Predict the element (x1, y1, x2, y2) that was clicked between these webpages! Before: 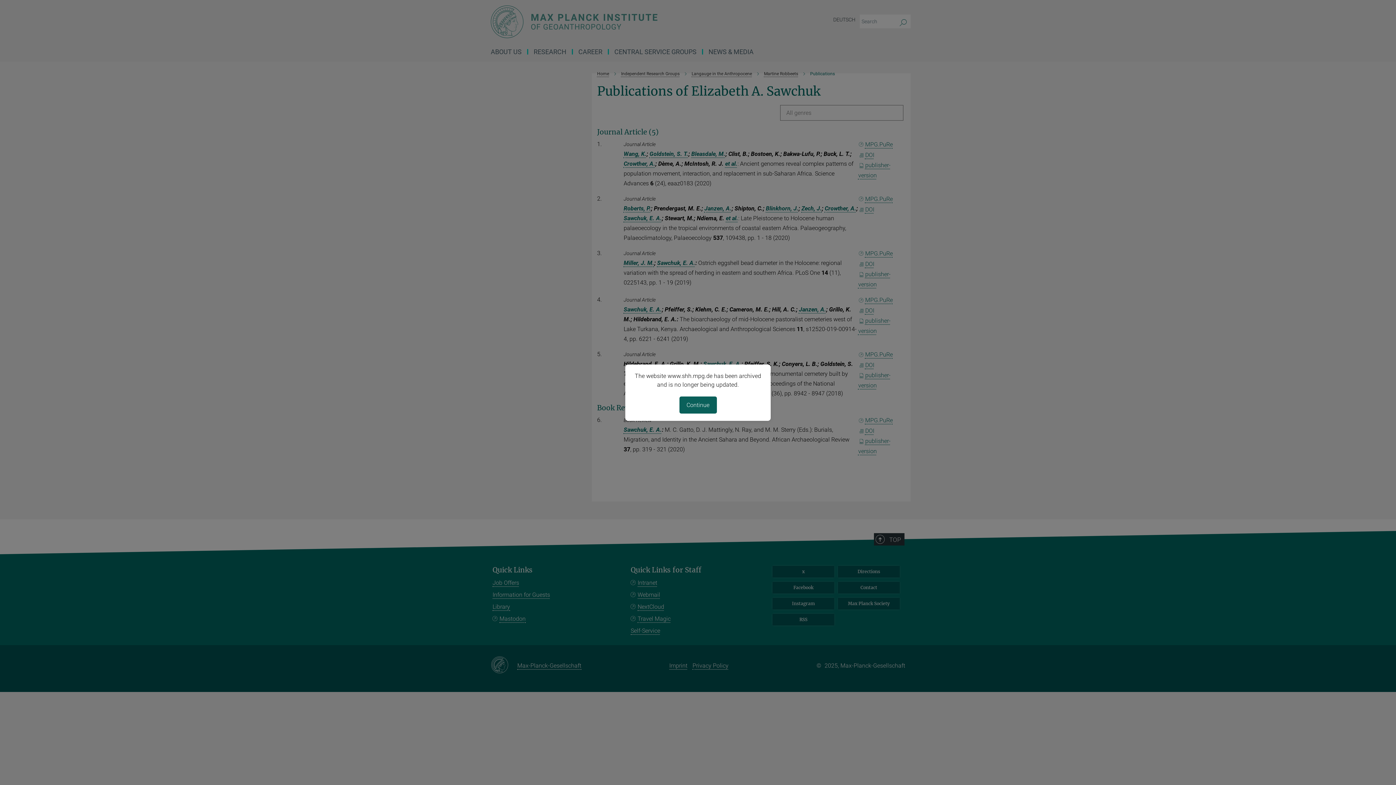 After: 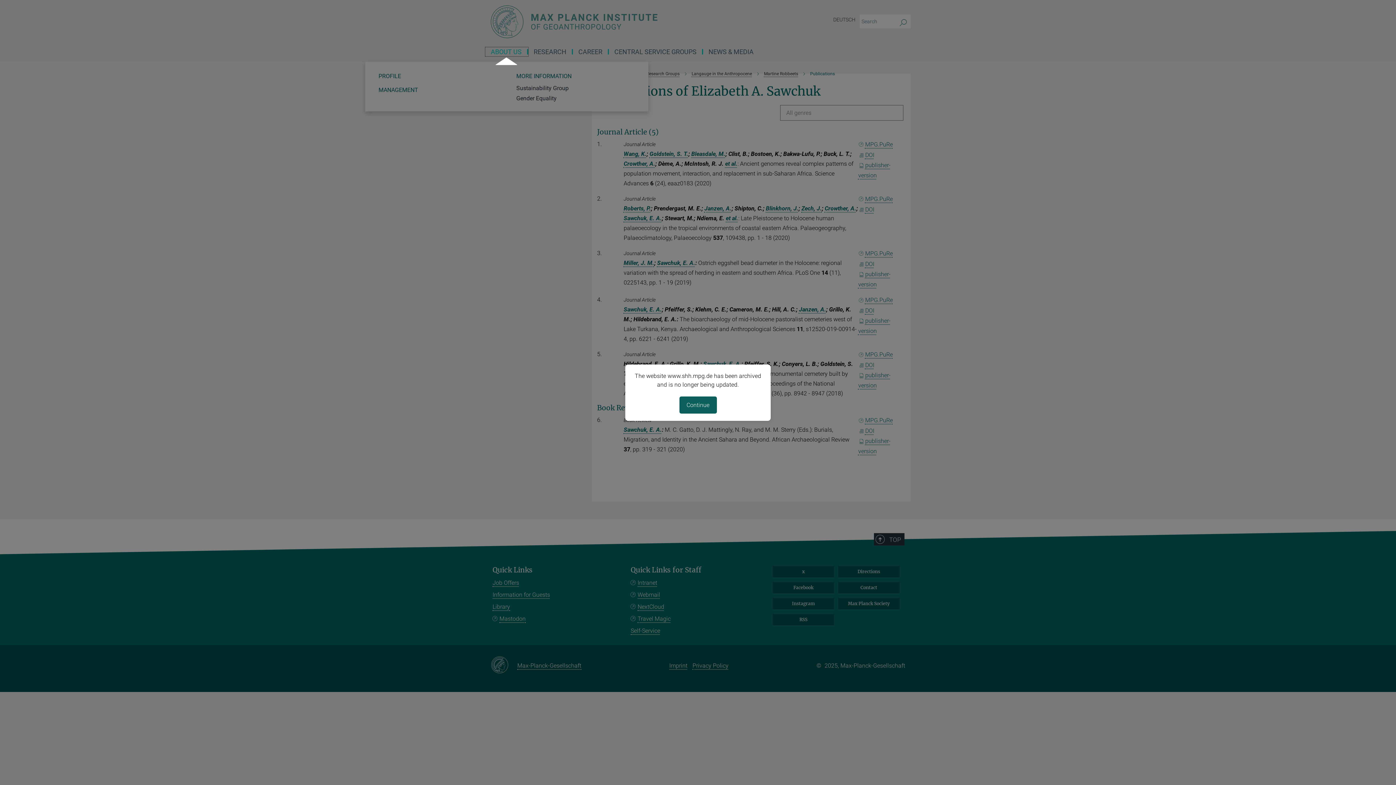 Action: bbox: (485, 49, 528, 54) label: ABOUT US